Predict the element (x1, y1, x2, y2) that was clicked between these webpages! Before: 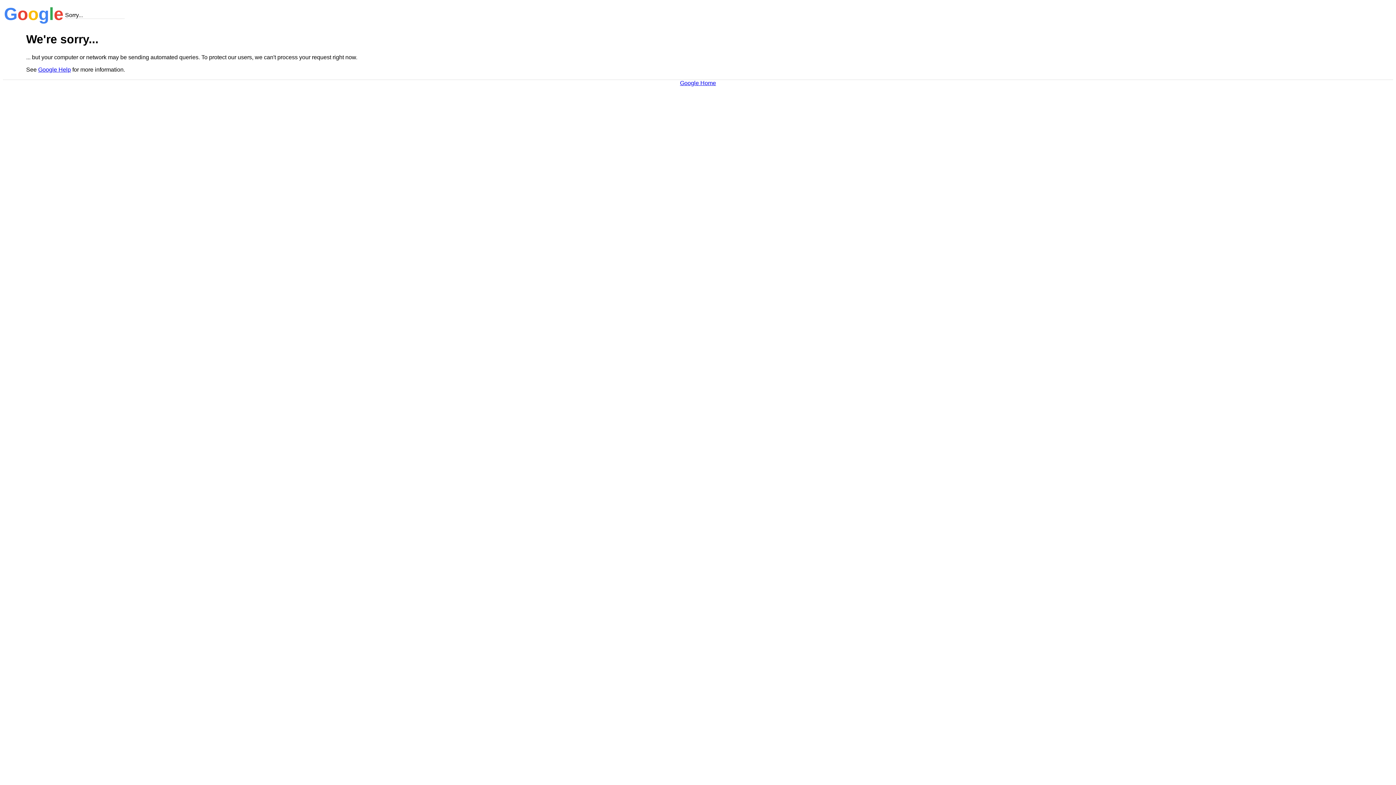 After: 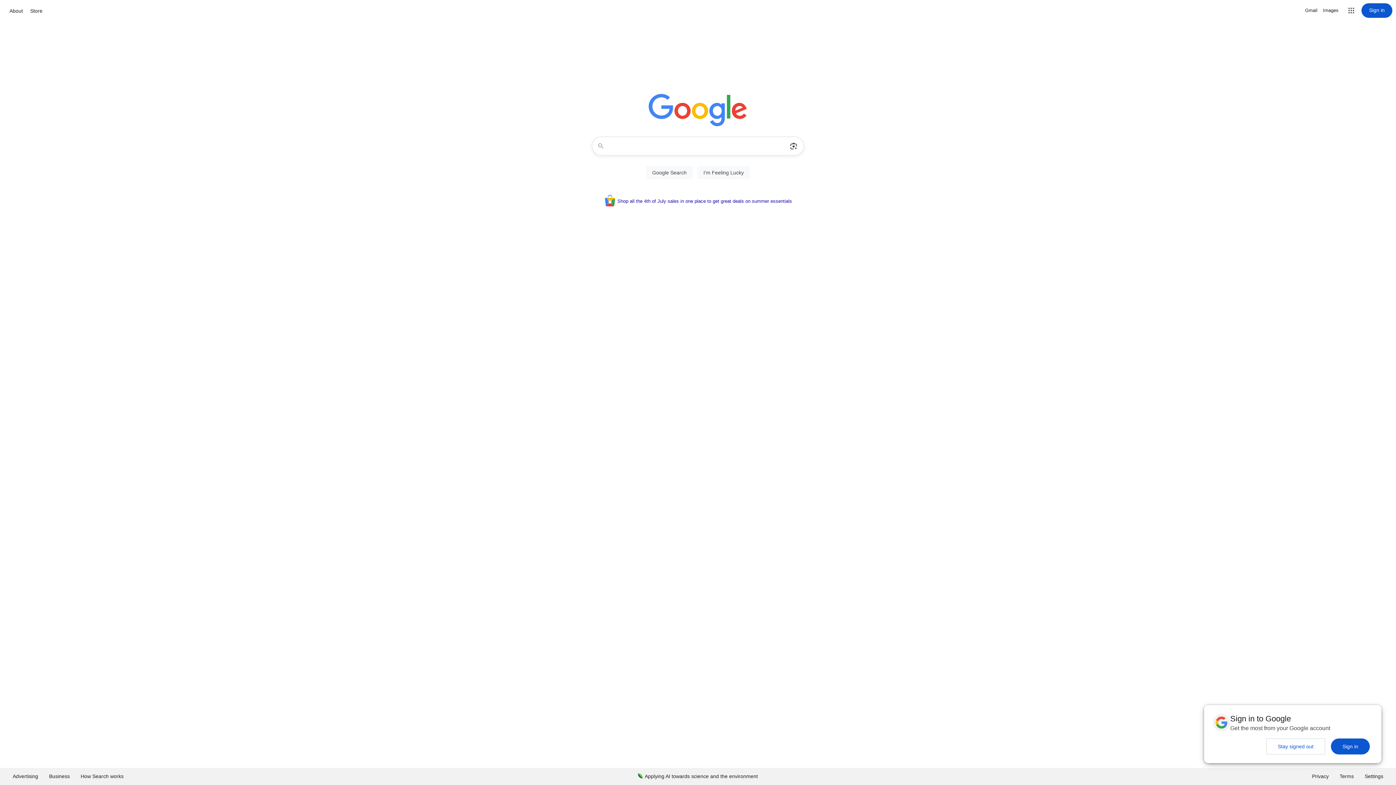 Action: bbox: (680, 79, 716, 86) label: Google Home